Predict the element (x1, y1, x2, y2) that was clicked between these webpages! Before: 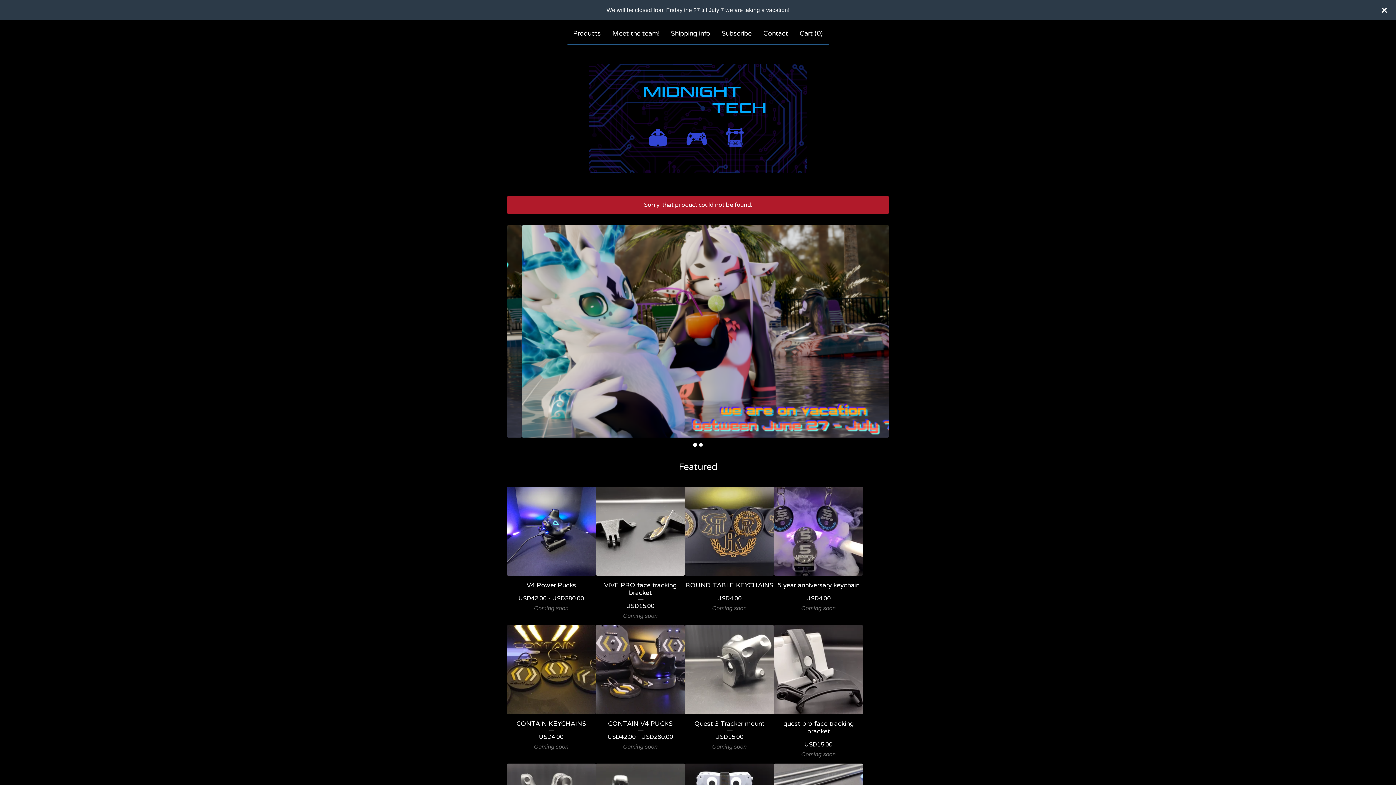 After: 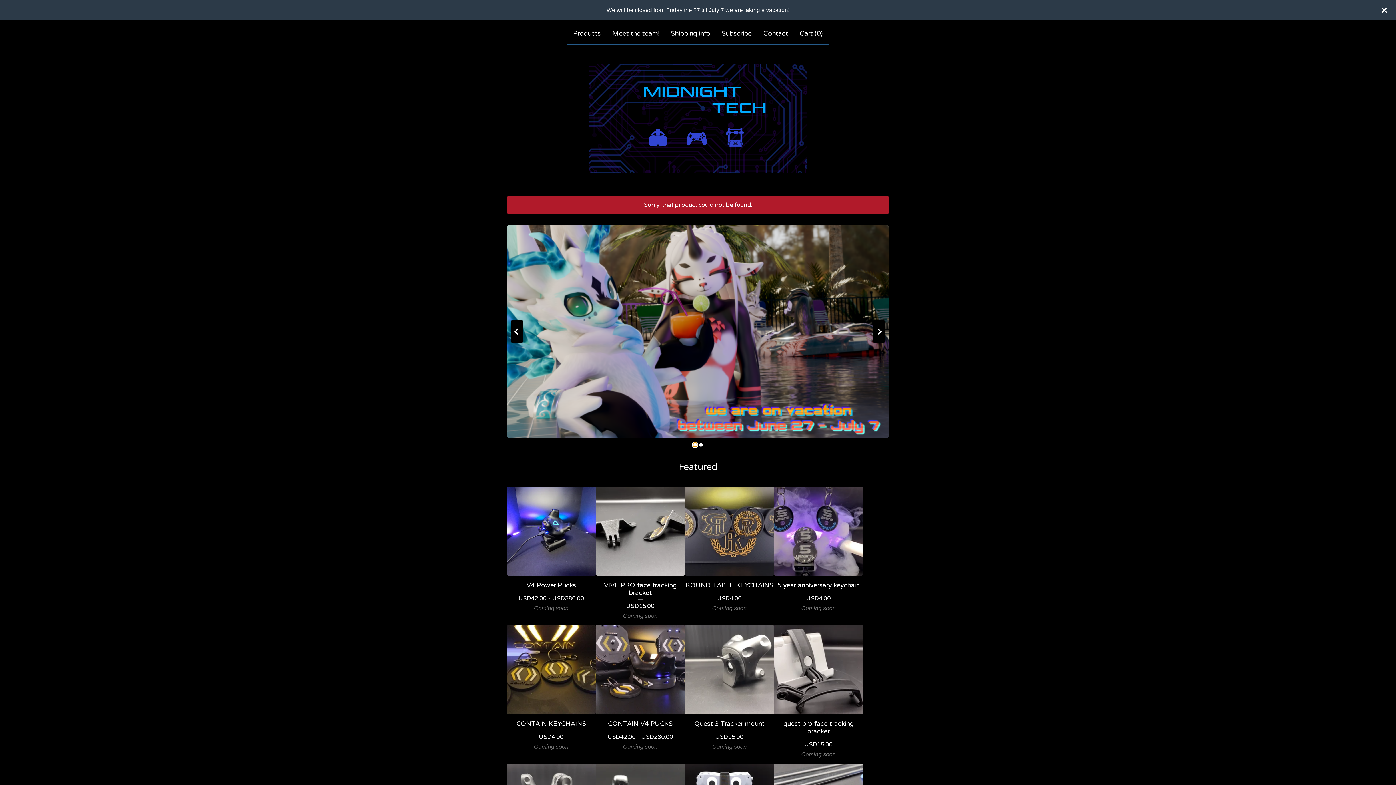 Action: bbox: (693, 443, 697, 447) label: Go to slide 1